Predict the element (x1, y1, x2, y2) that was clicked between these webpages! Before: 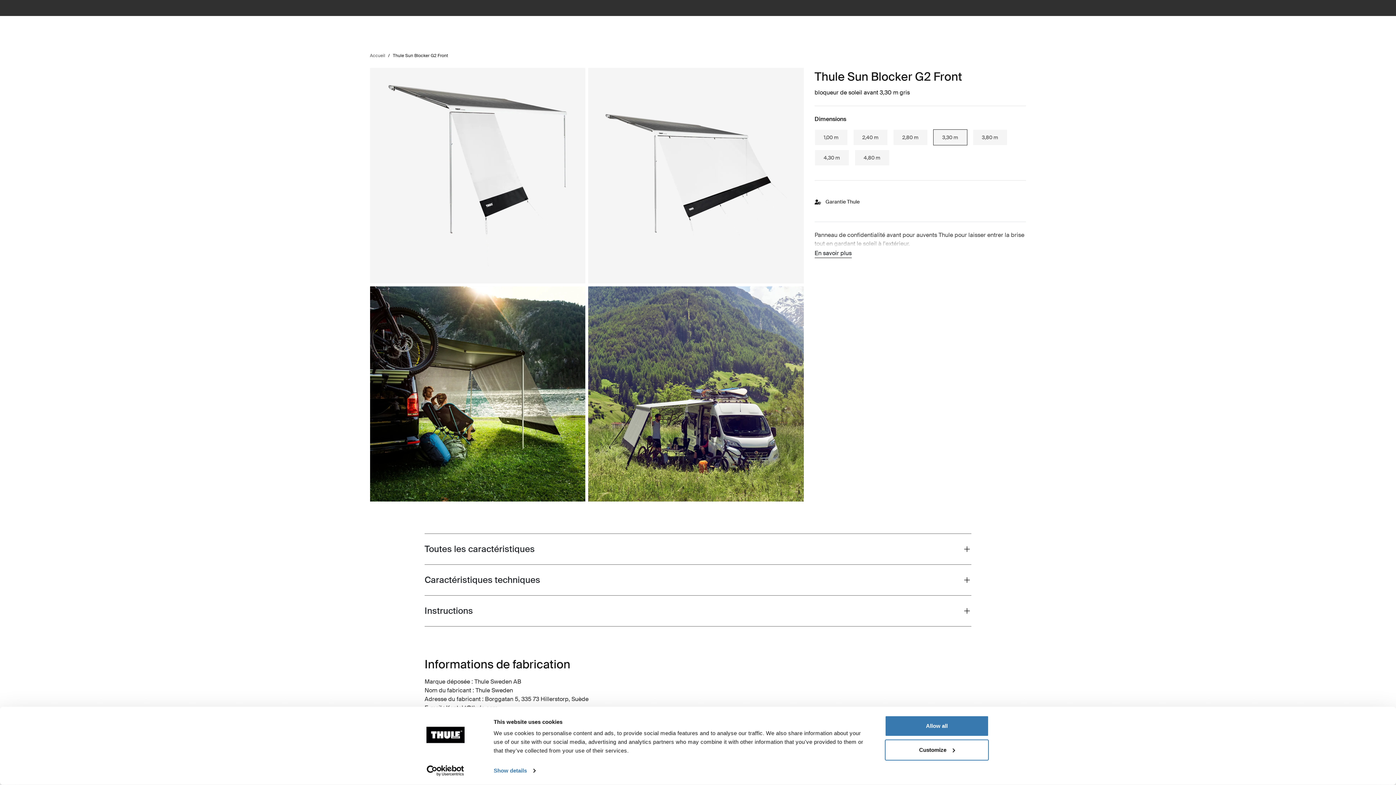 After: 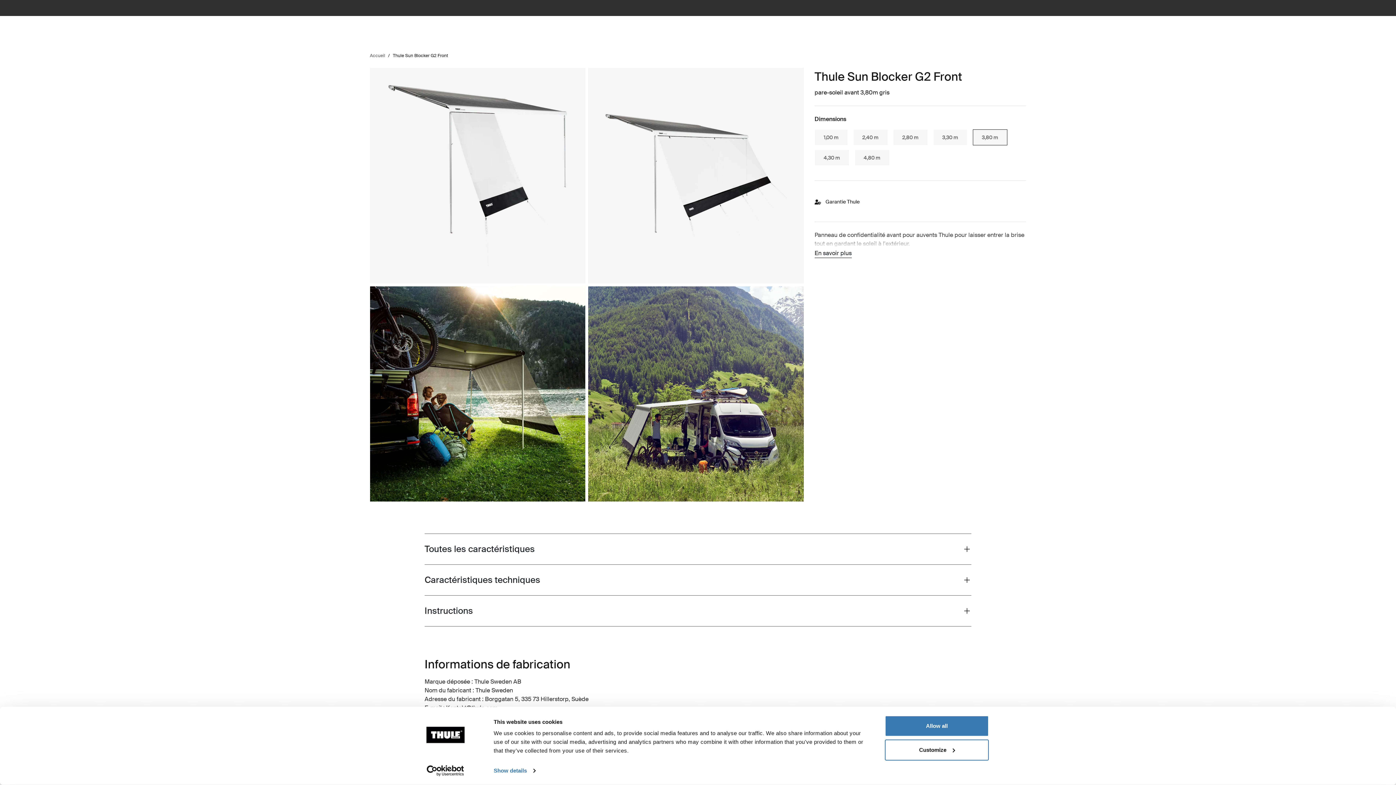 Action: bbox: (973, 129, 1007, 145) label: 3,80 m